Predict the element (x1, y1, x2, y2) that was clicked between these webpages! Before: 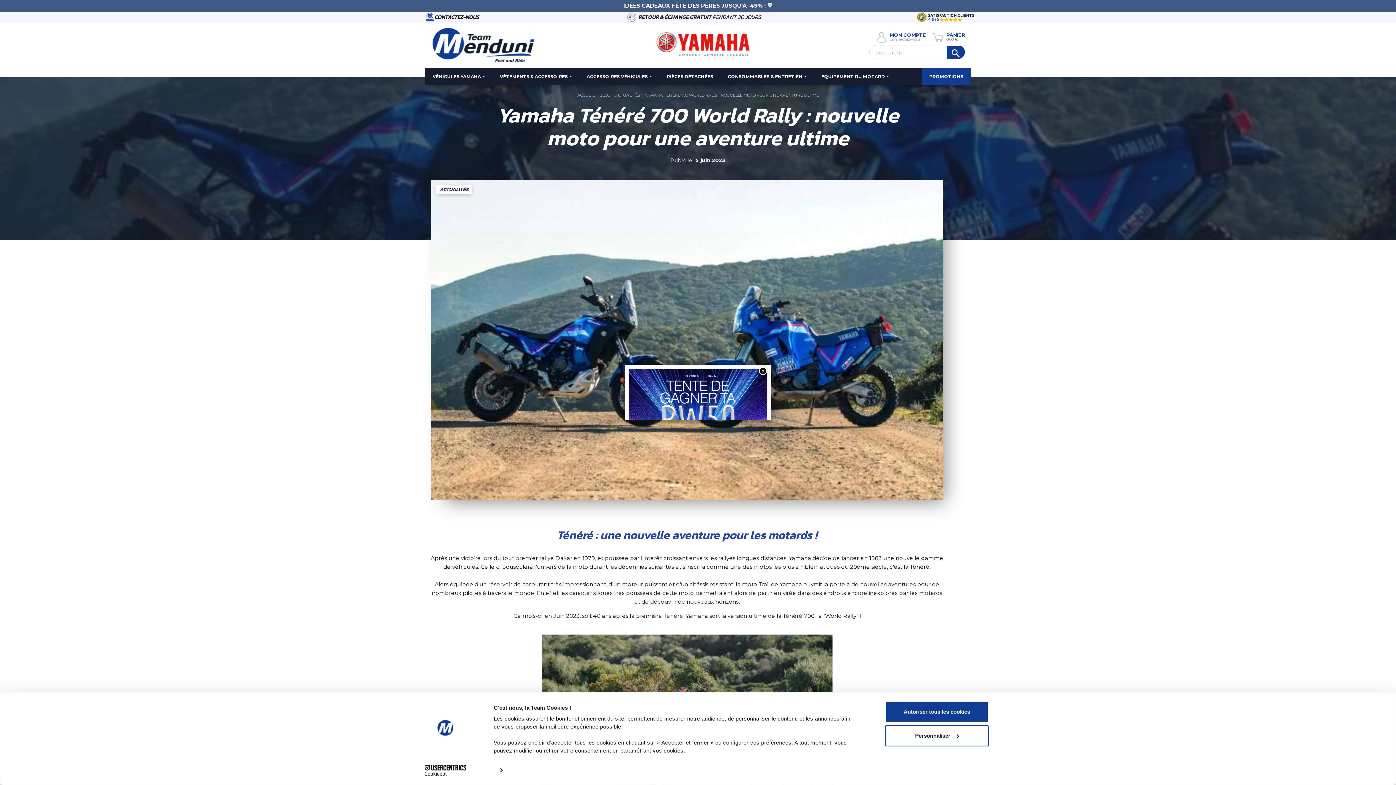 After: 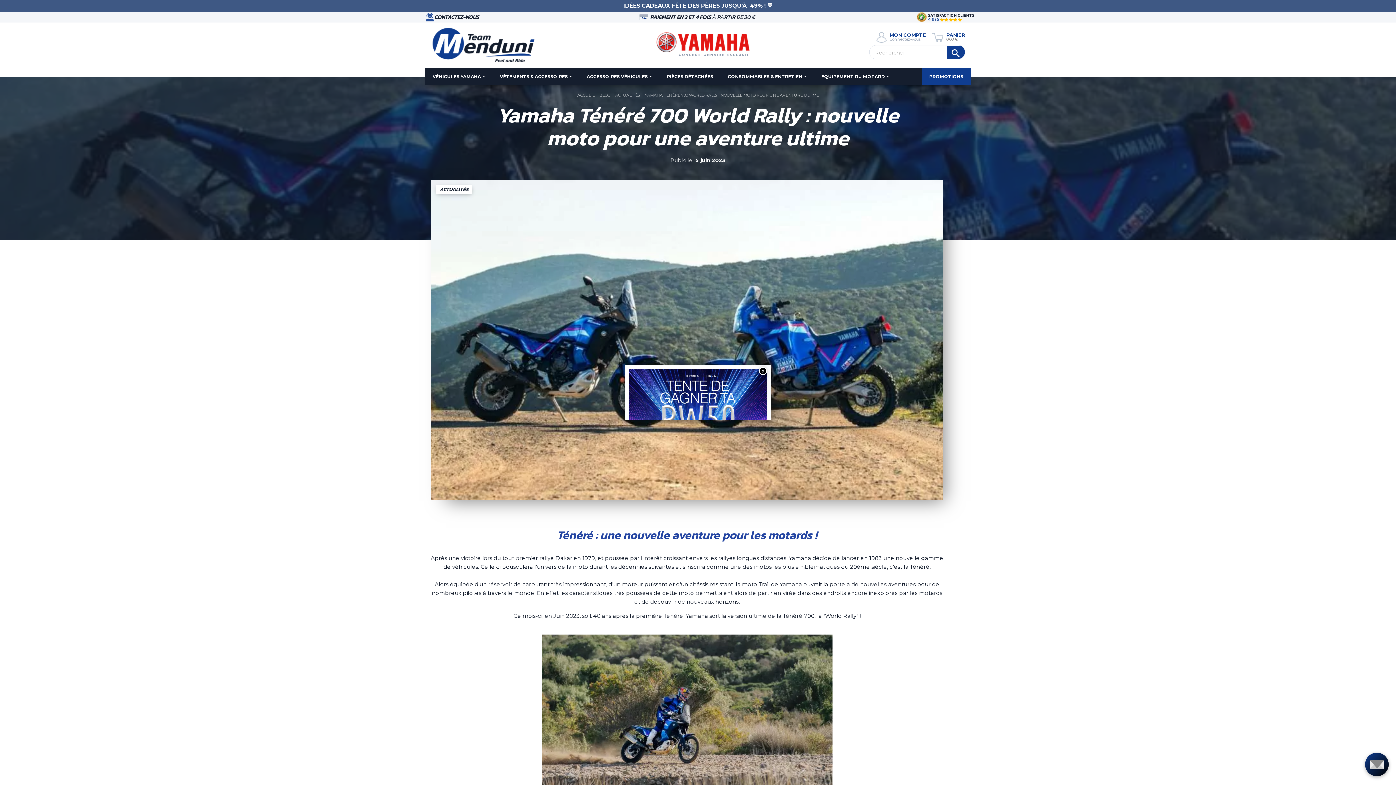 Action: label: Autoriser tous les cookies bbox: (885, 701, 989, 722)